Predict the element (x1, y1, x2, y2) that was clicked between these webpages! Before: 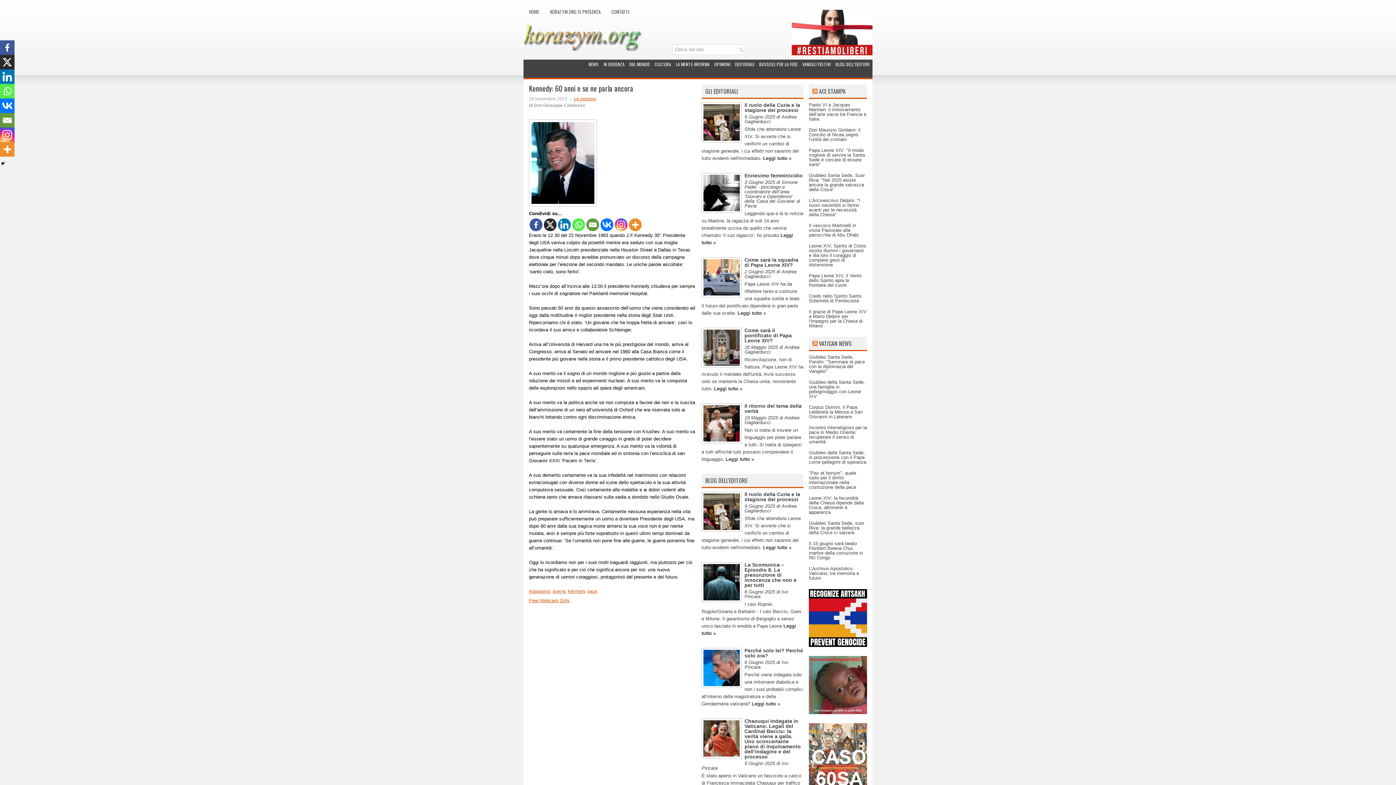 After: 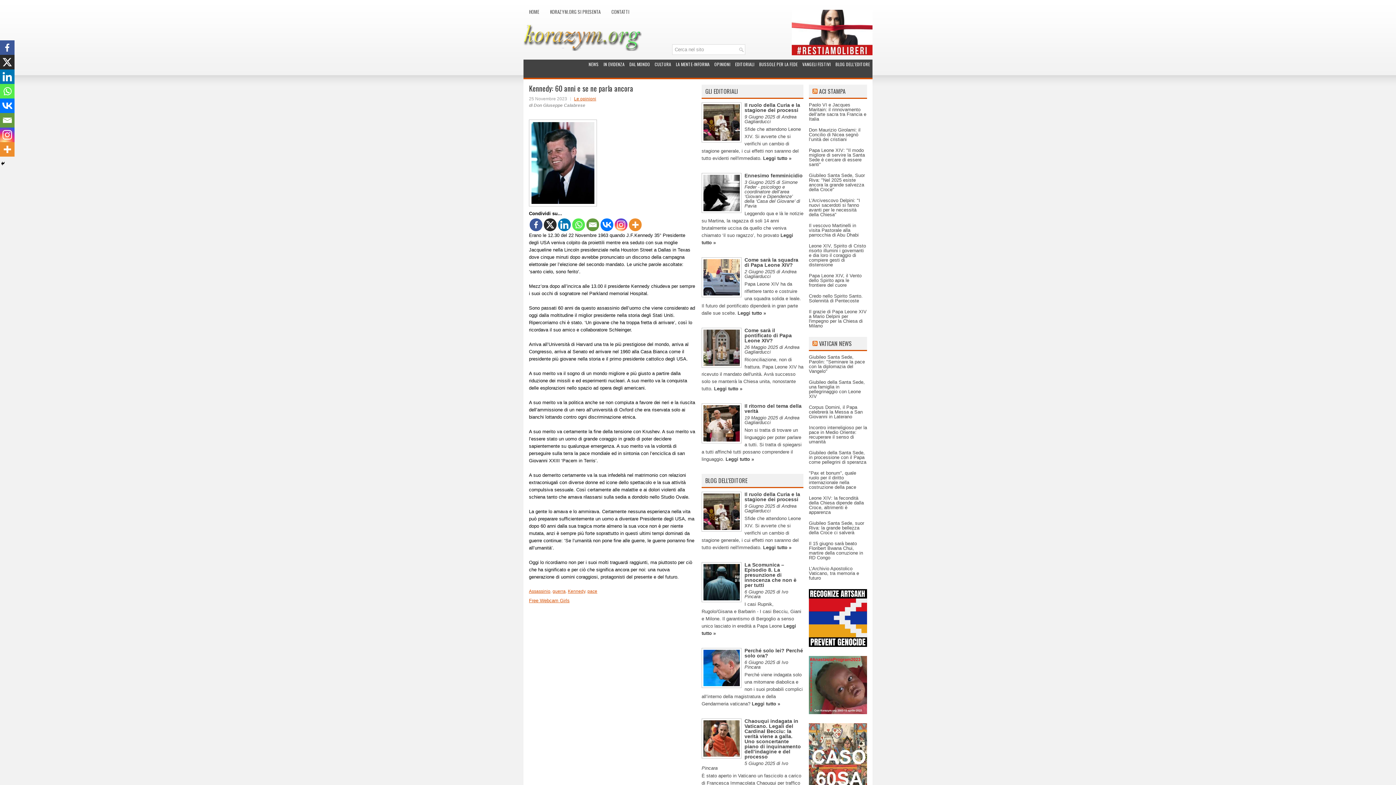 Action: label: Linkedin bbox: (0, 69, 14, 84)